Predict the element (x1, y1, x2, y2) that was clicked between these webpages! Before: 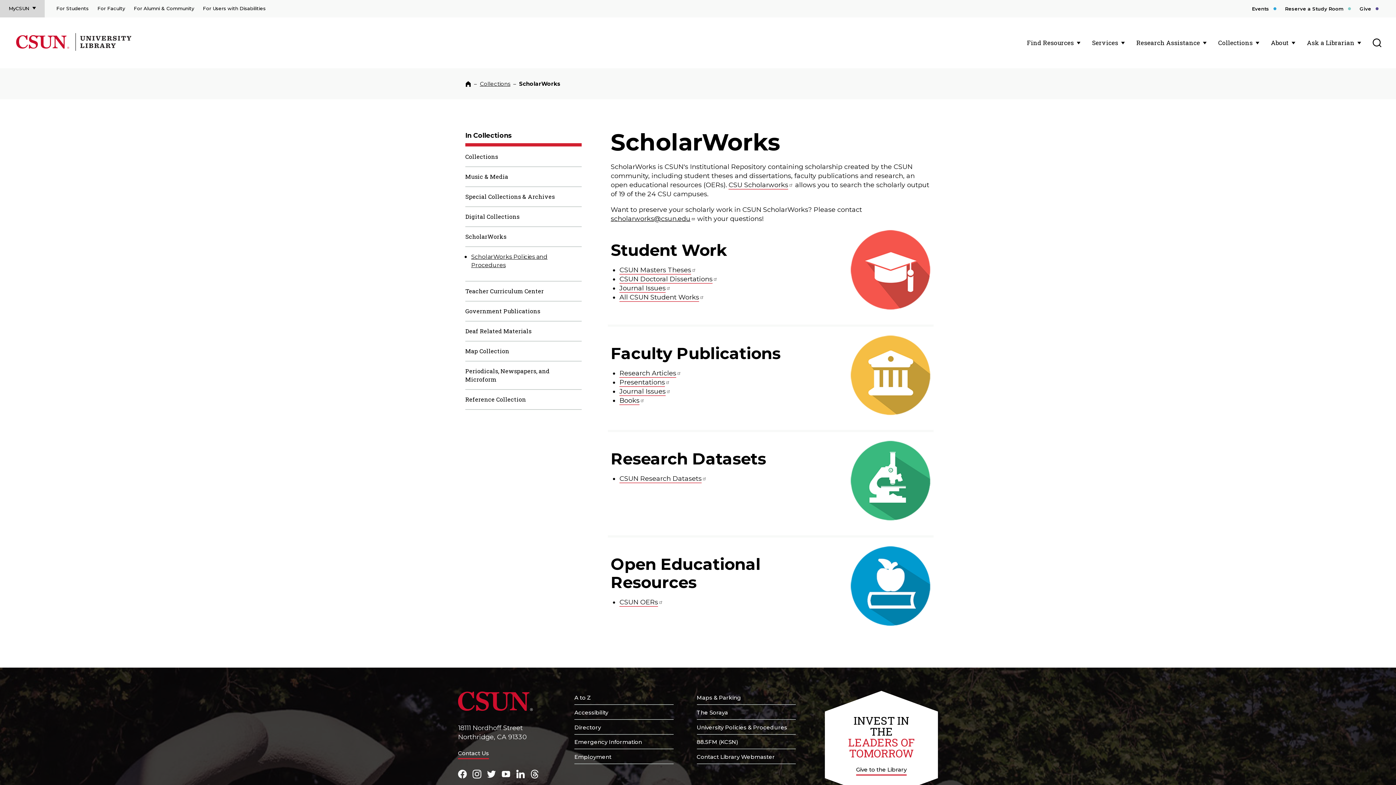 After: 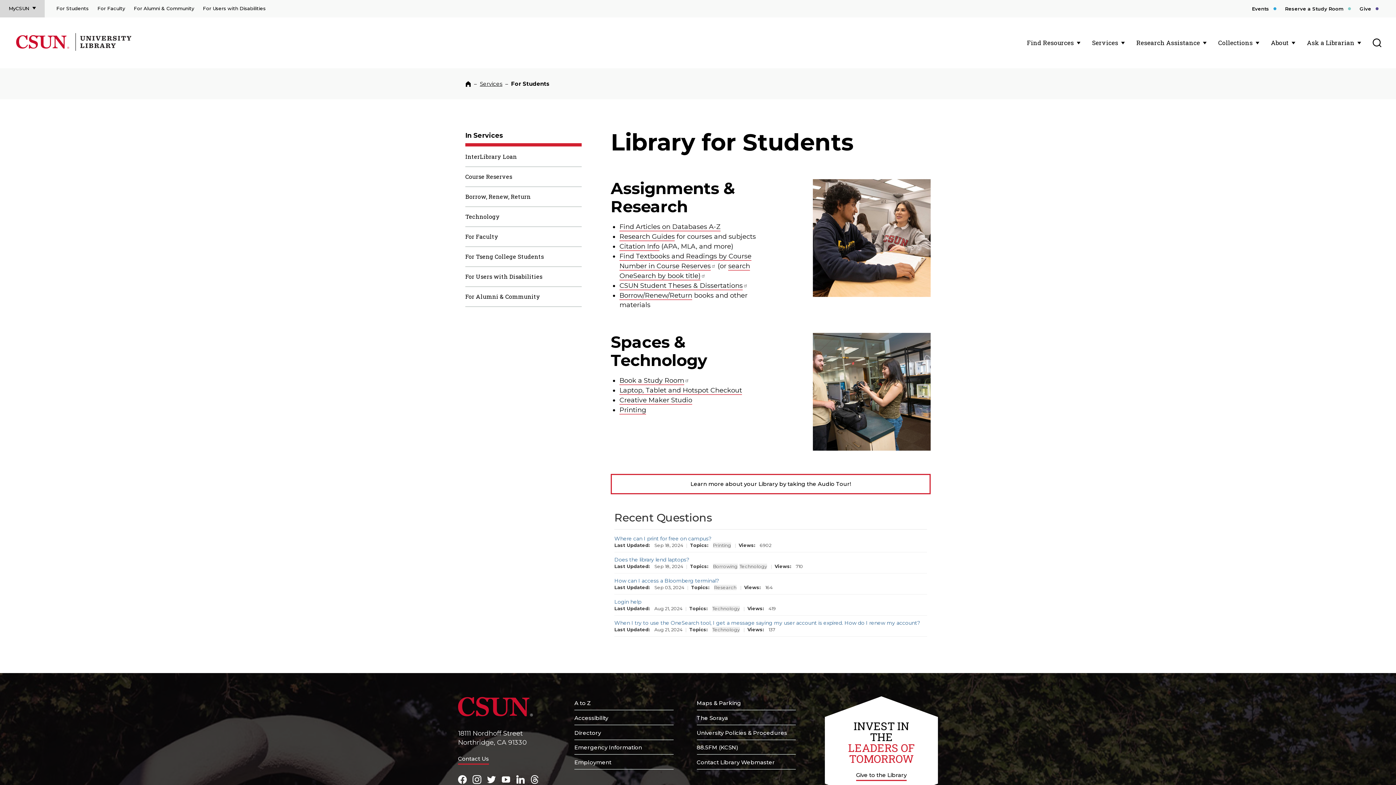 Action: label: For Students bbox: (56, 2, 88, 15)